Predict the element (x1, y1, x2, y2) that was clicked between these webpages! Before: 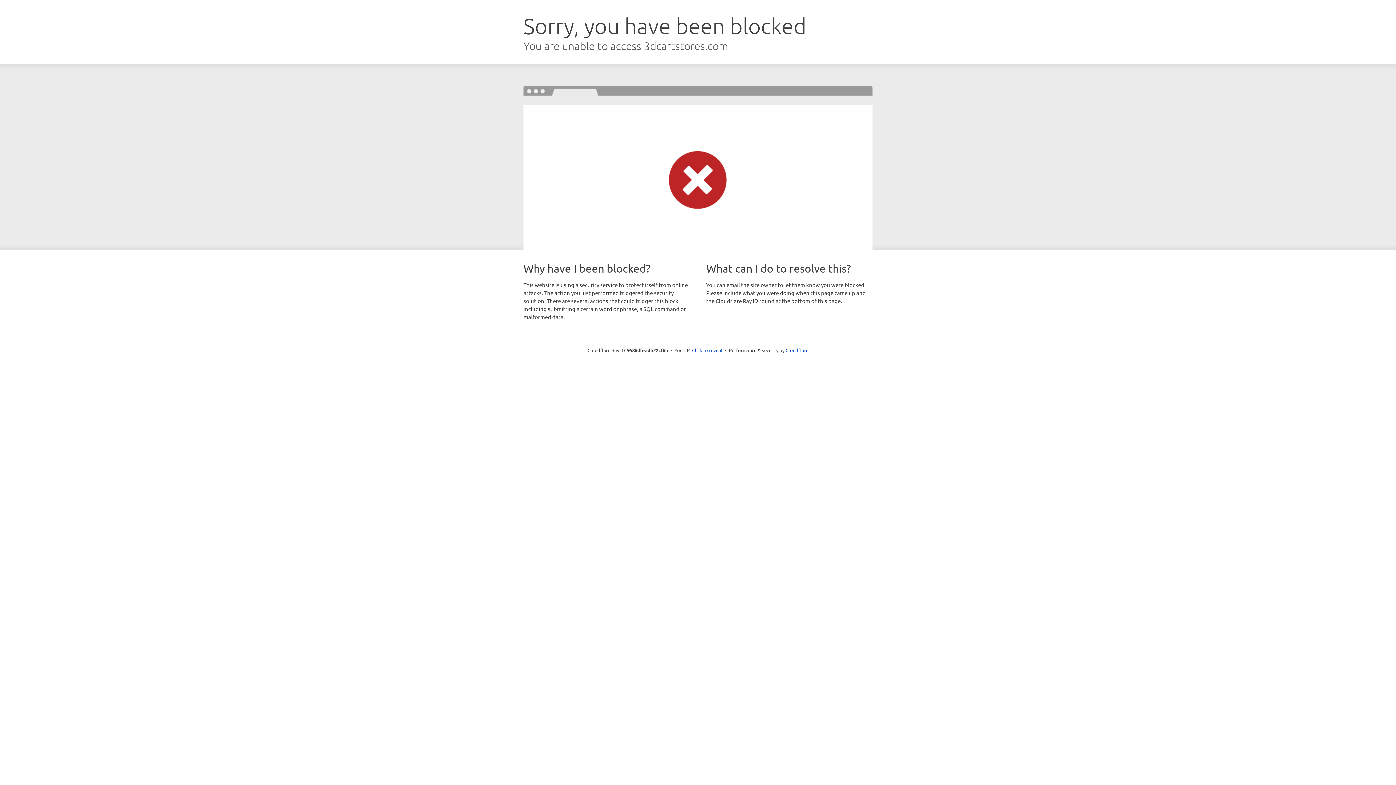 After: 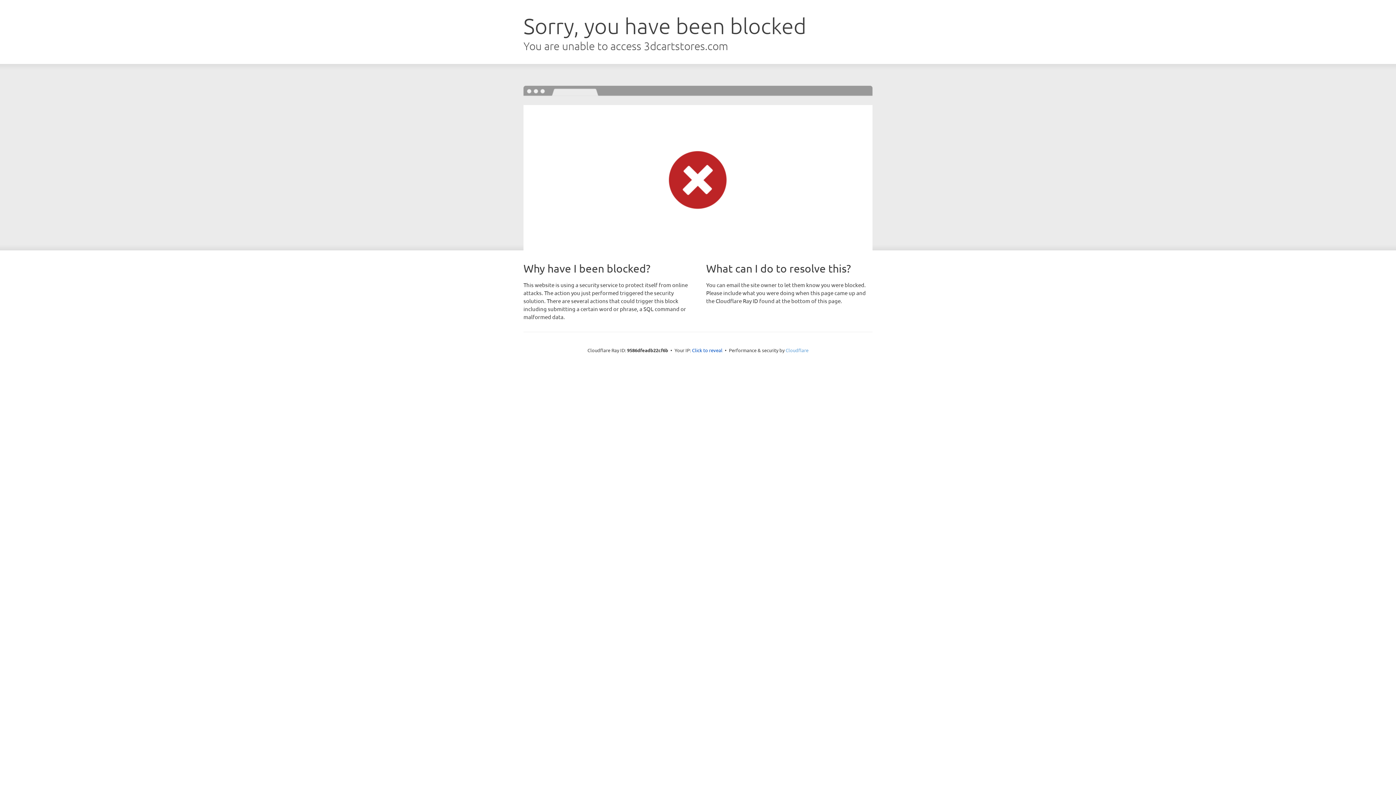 Action: label: Cloudflare bbox: (785, 347, 808, 353)